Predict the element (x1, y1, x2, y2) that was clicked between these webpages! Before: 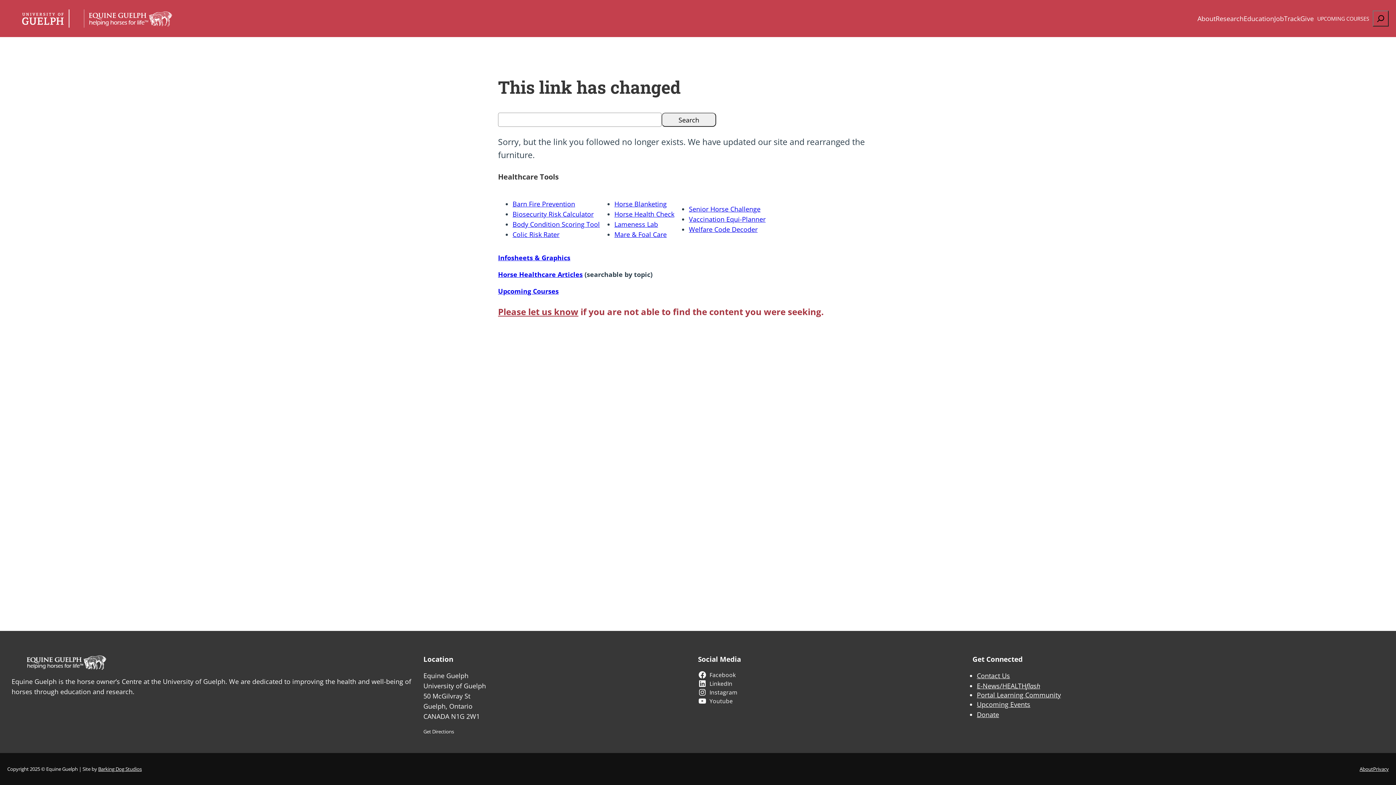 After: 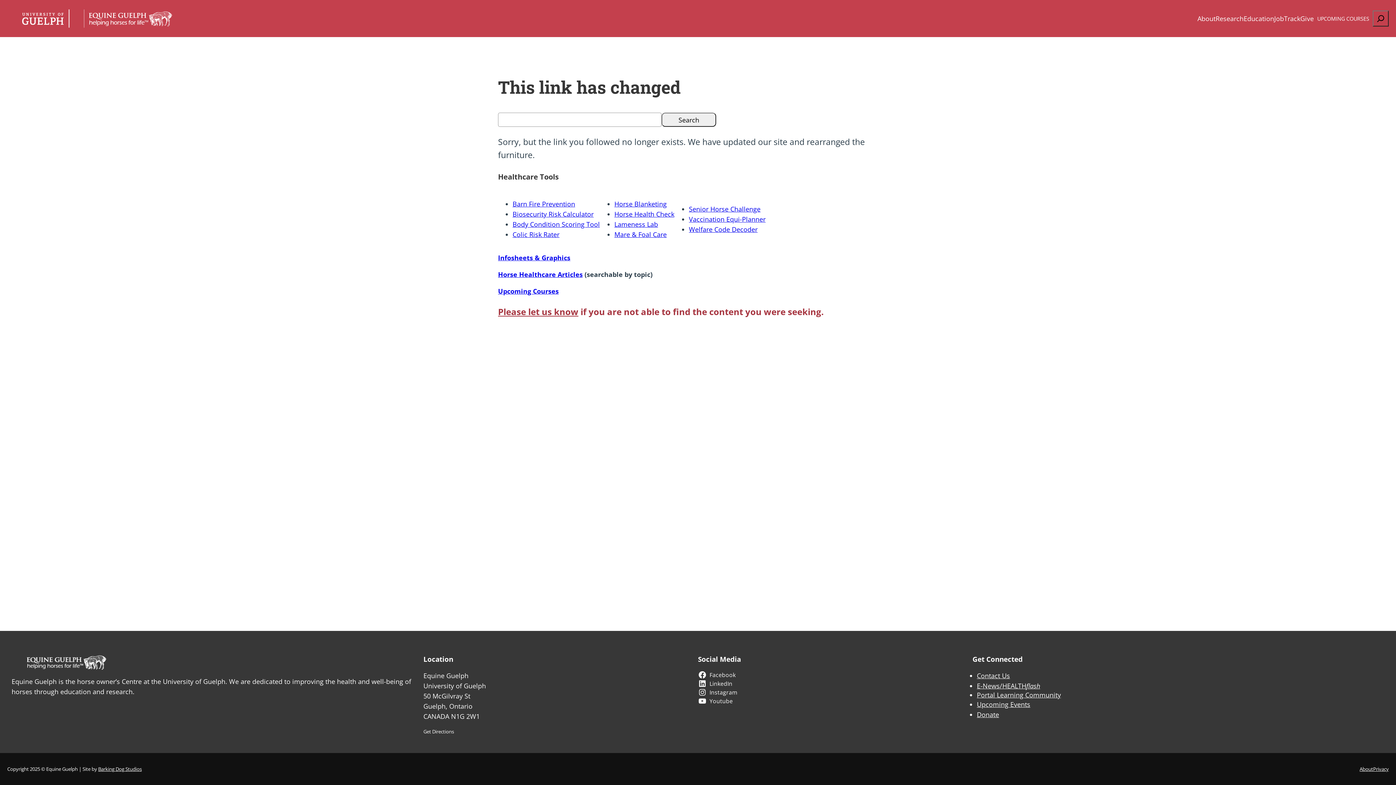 Action: bbox: (614, 199, 666, 208) label: Horse Blanketing